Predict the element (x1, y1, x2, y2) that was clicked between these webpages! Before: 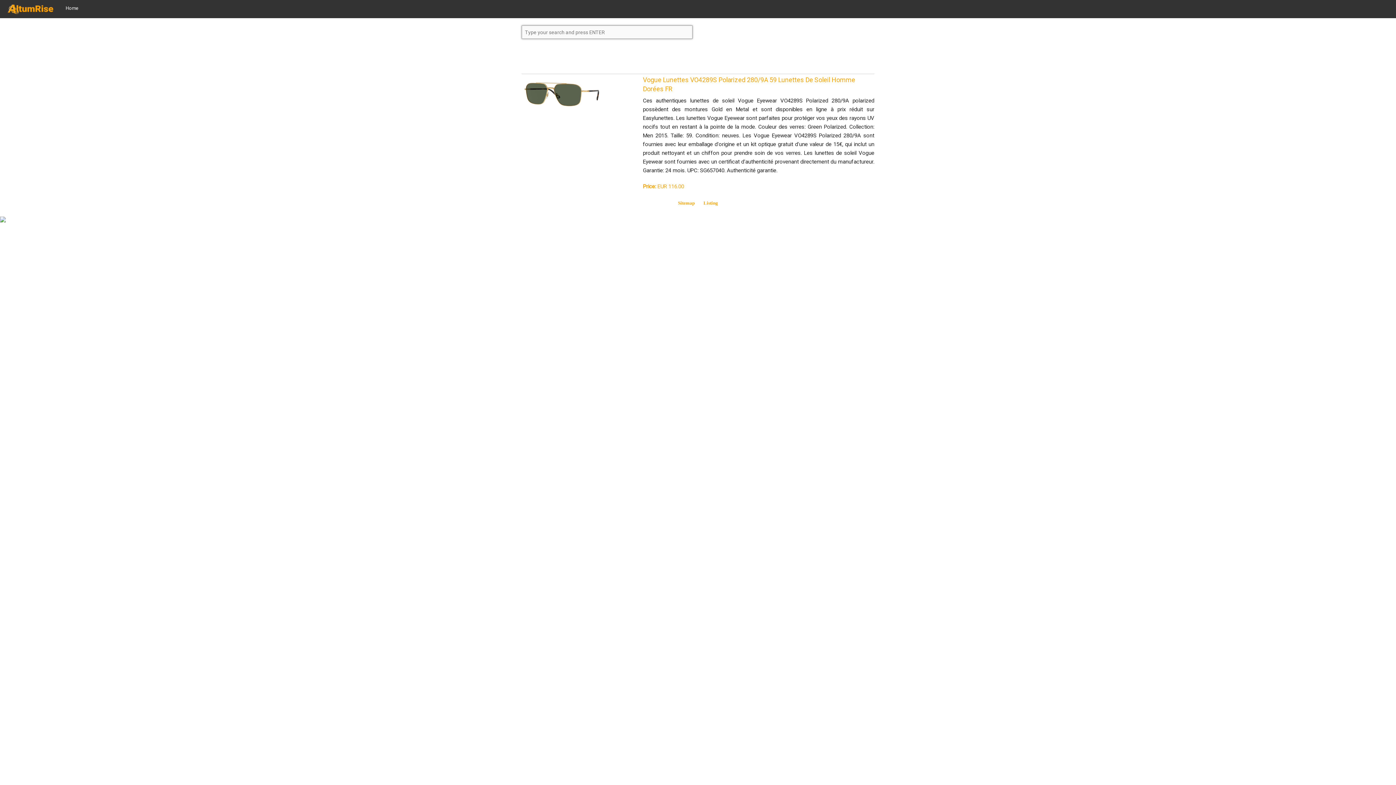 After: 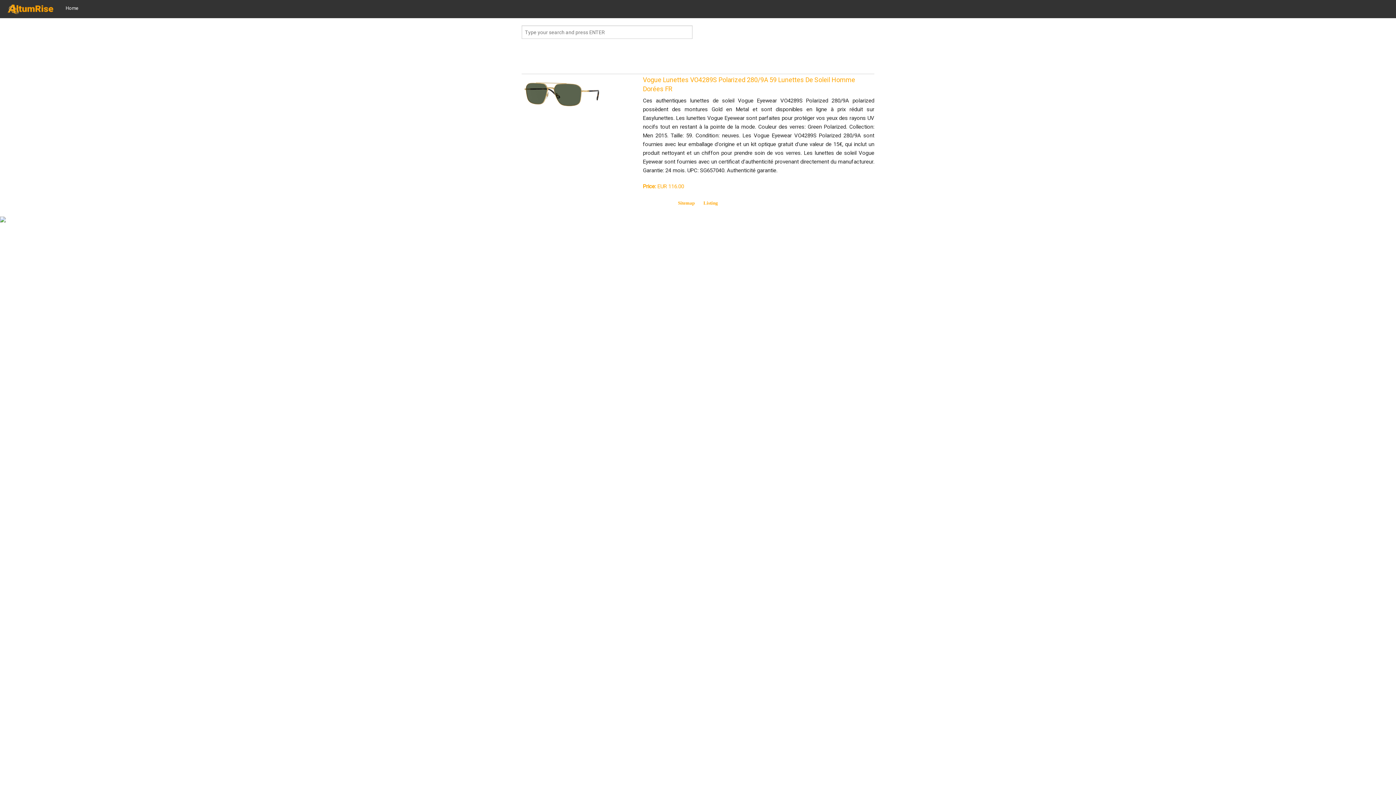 Action: bbox: (0, 215, 0, 222)